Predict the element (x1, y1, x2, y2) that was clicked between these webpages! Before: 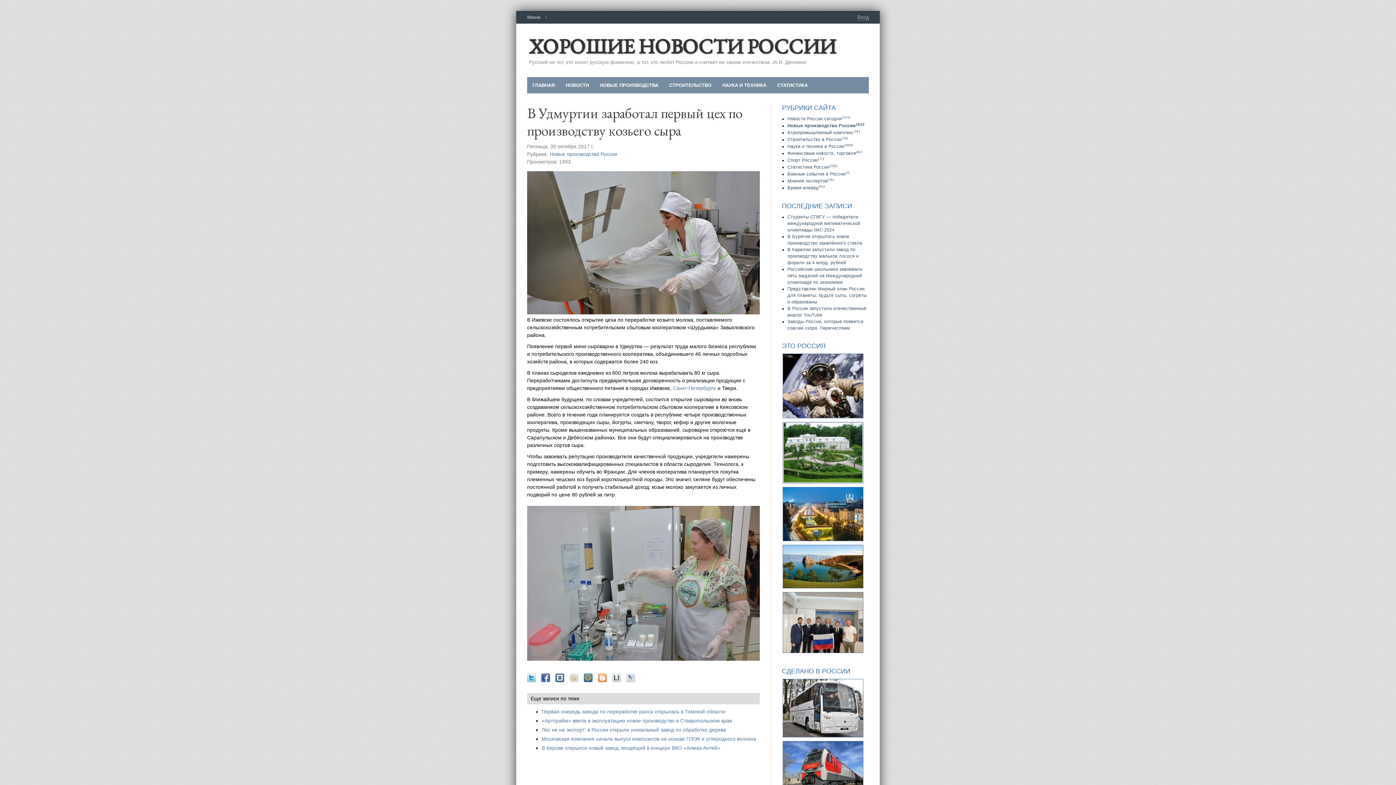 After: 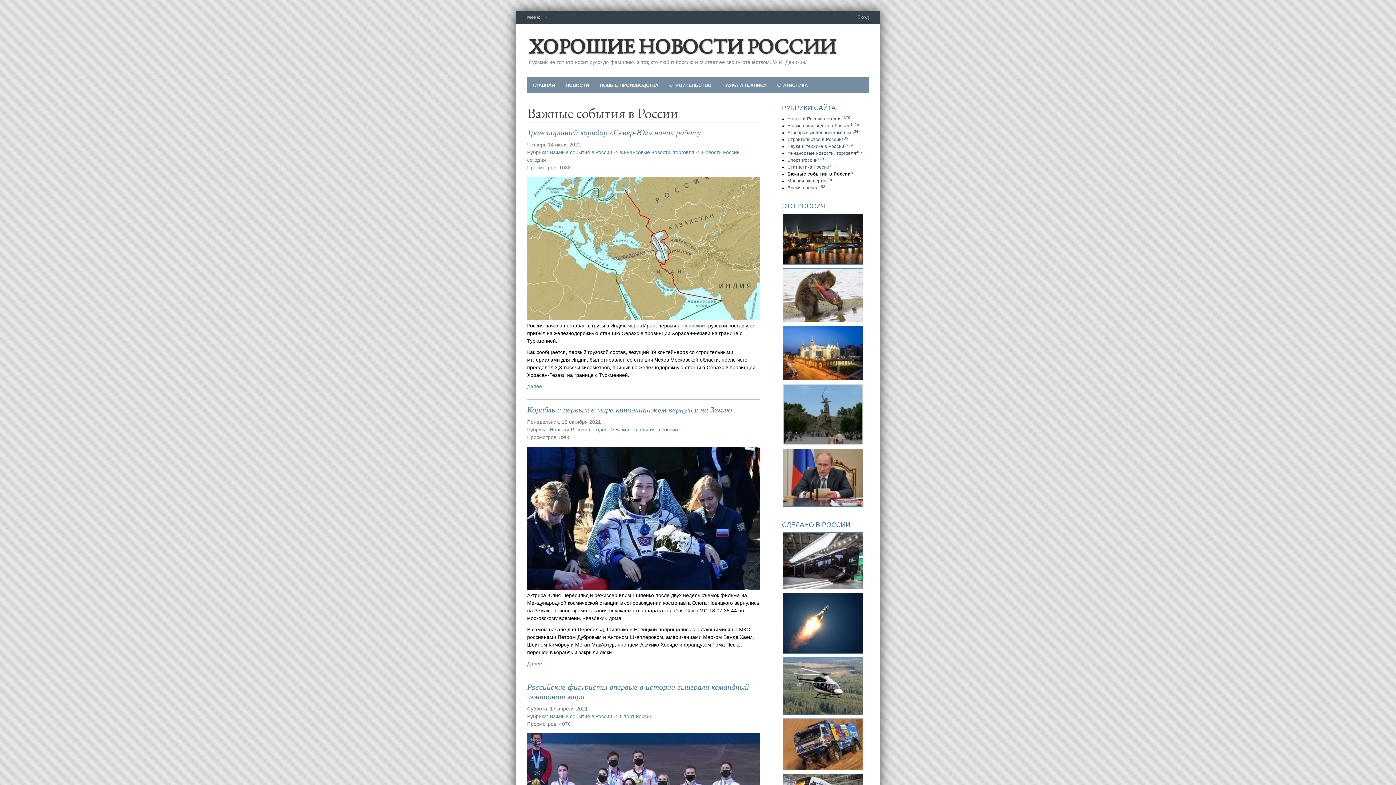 Action: bbox: (787, 171, 850, 176) label: Важные события в России31